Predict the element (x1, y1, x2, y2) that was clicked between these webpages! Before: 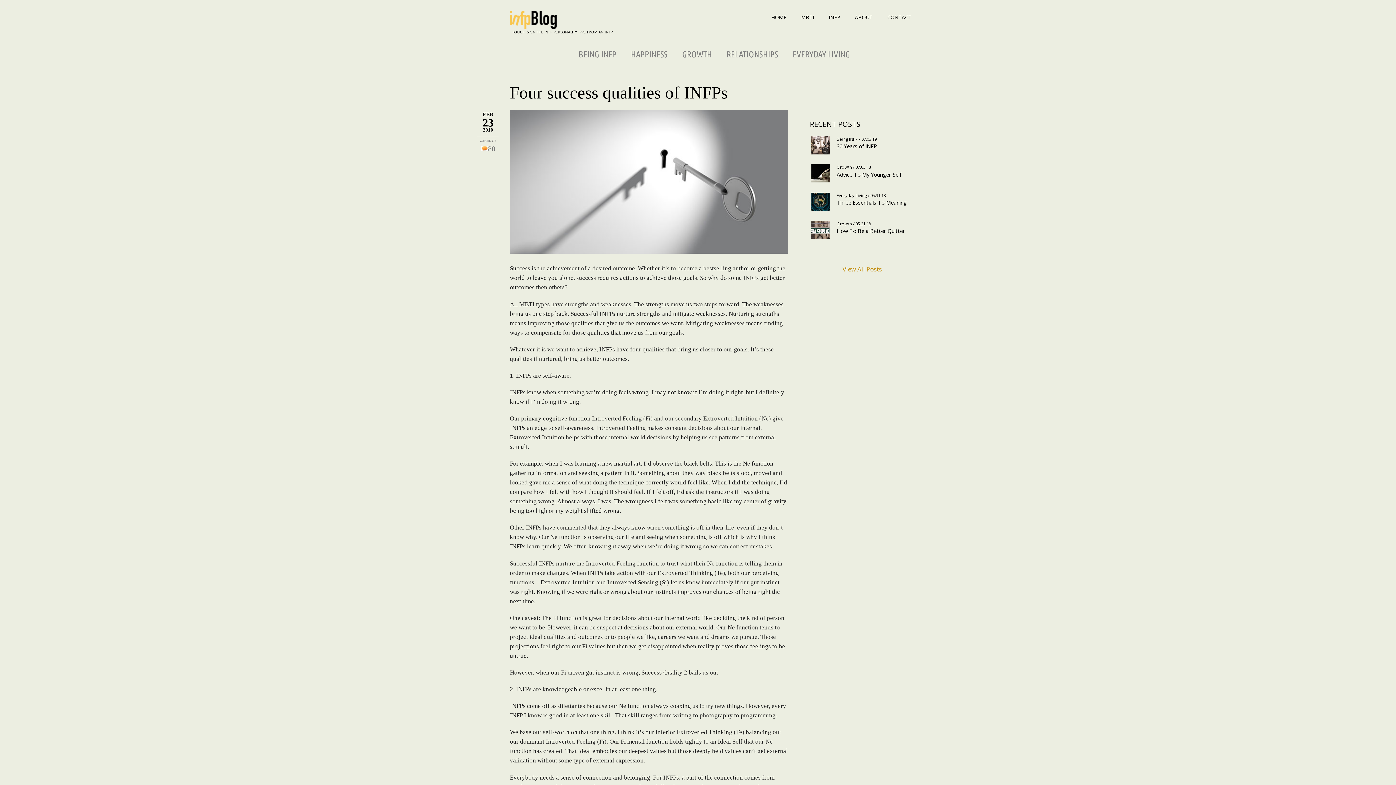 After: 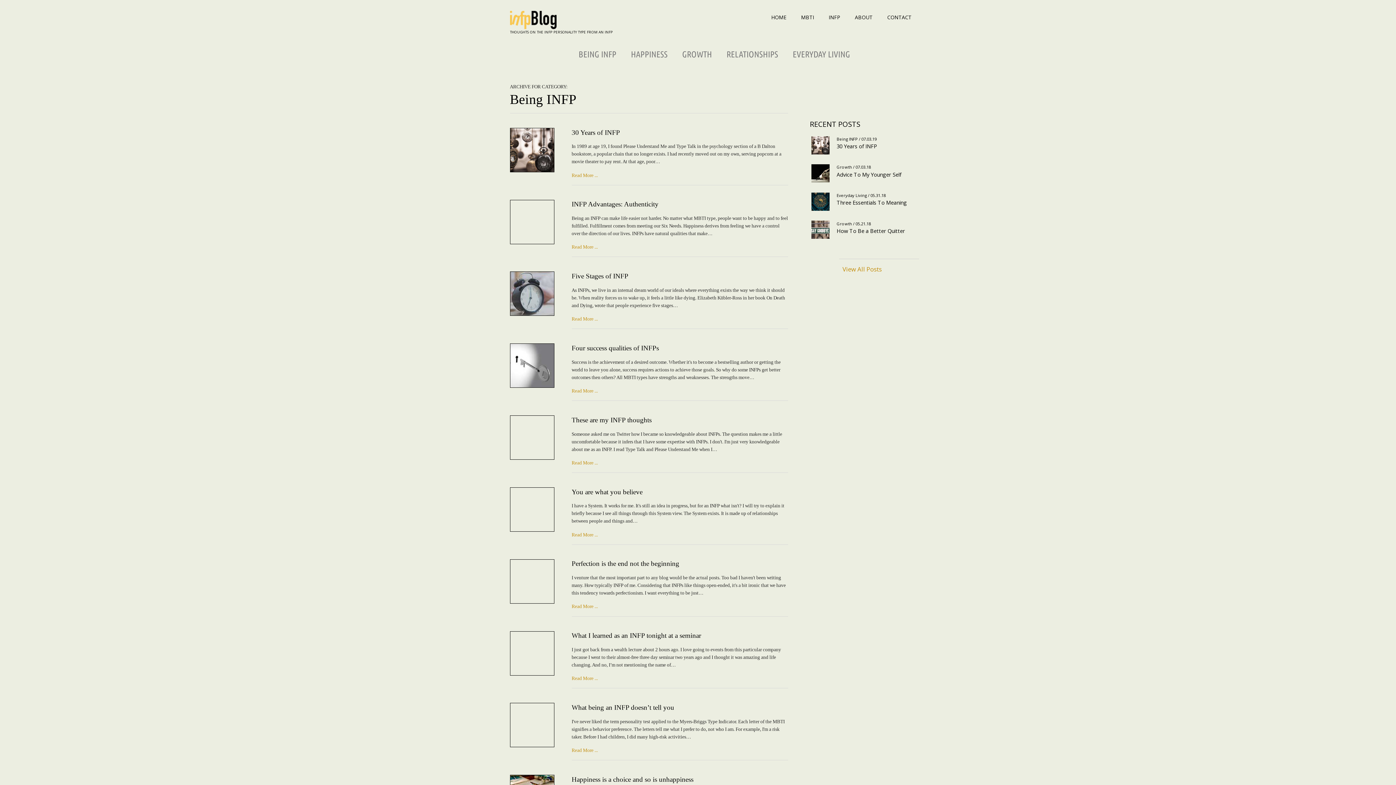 Action: bbox: (578, 49, 616, 59) label: BEING INFP